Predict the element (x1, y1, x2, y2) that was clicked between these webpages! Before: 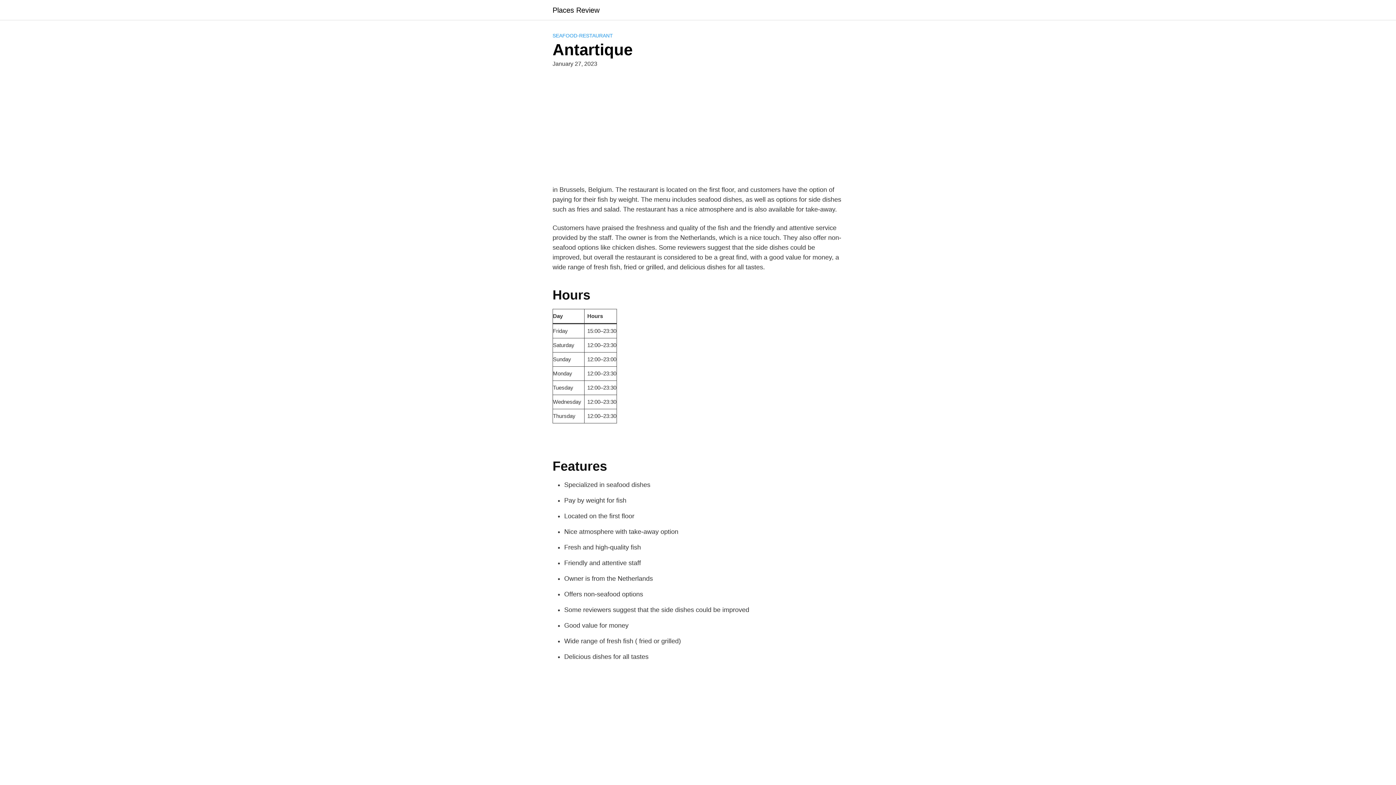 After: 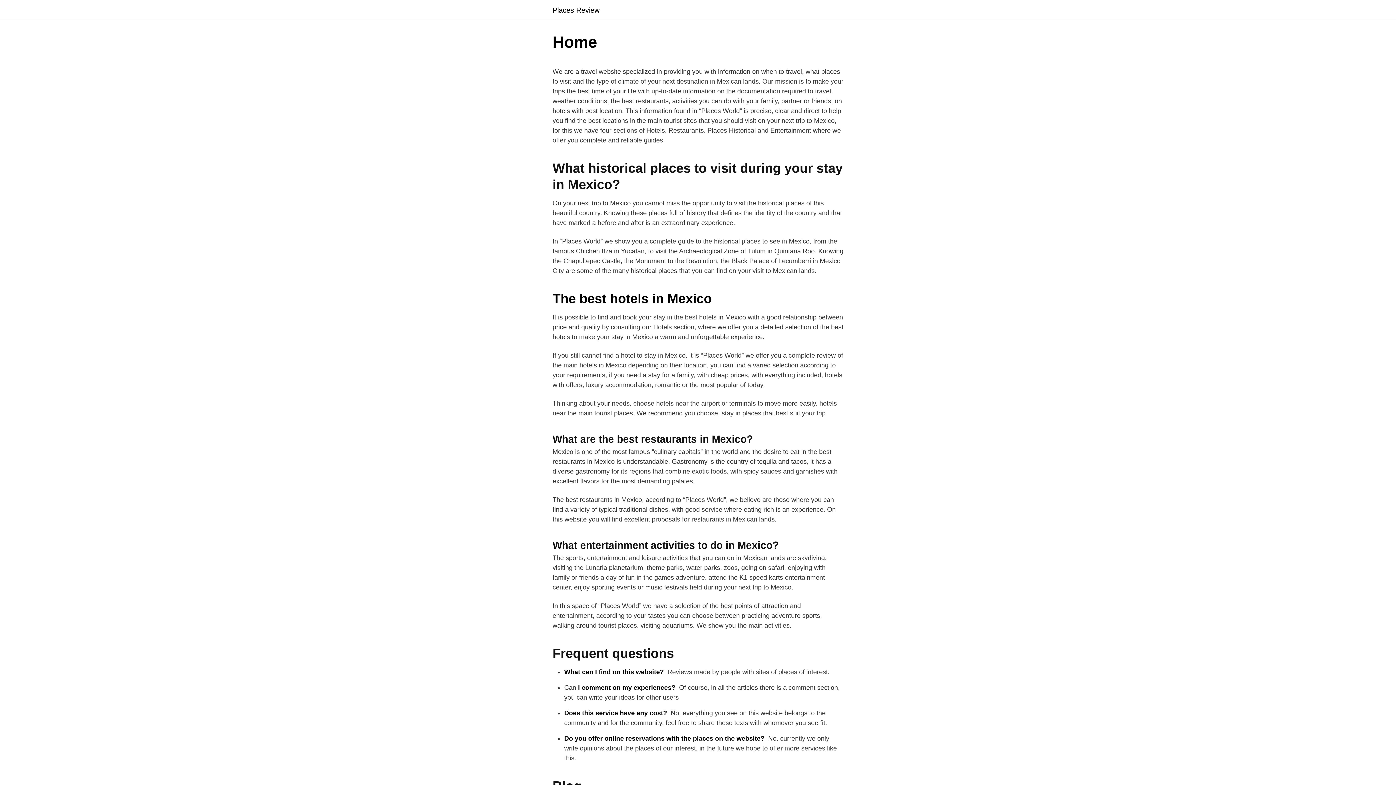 Action: label: Places Review bbox: (552, 6, 599, 13)